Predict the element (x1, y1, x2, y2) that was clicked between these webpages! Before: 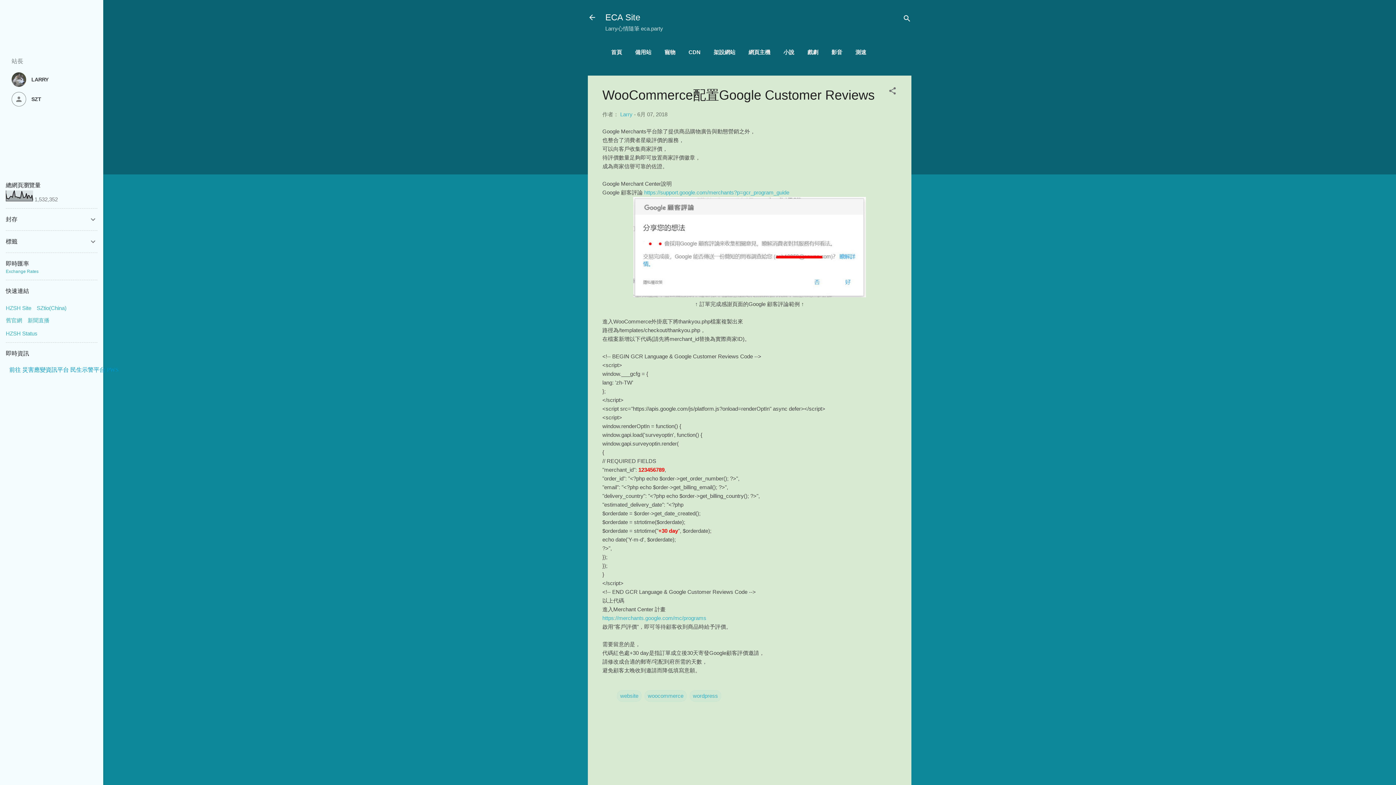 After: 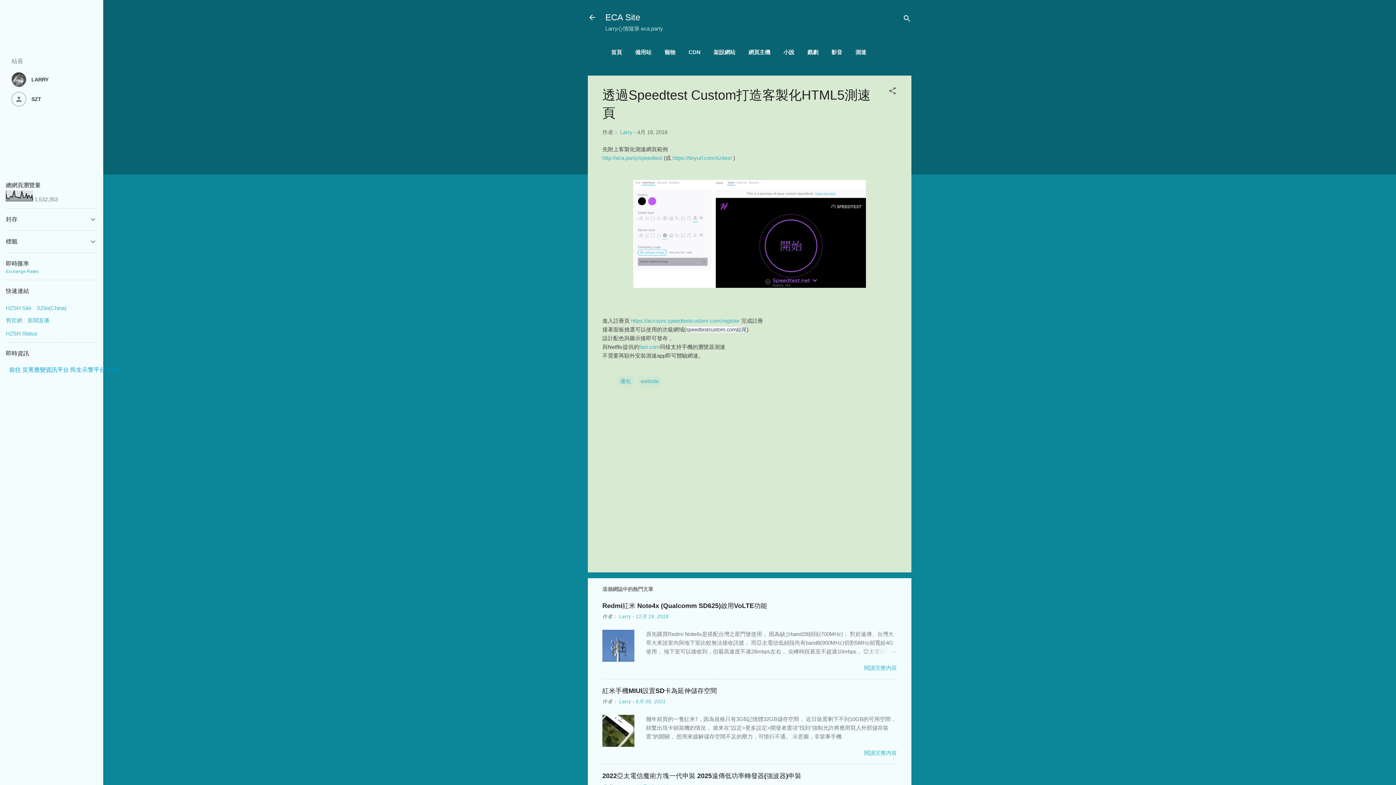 Action: label: 測速 bbox: (852, 44, 869, 60)